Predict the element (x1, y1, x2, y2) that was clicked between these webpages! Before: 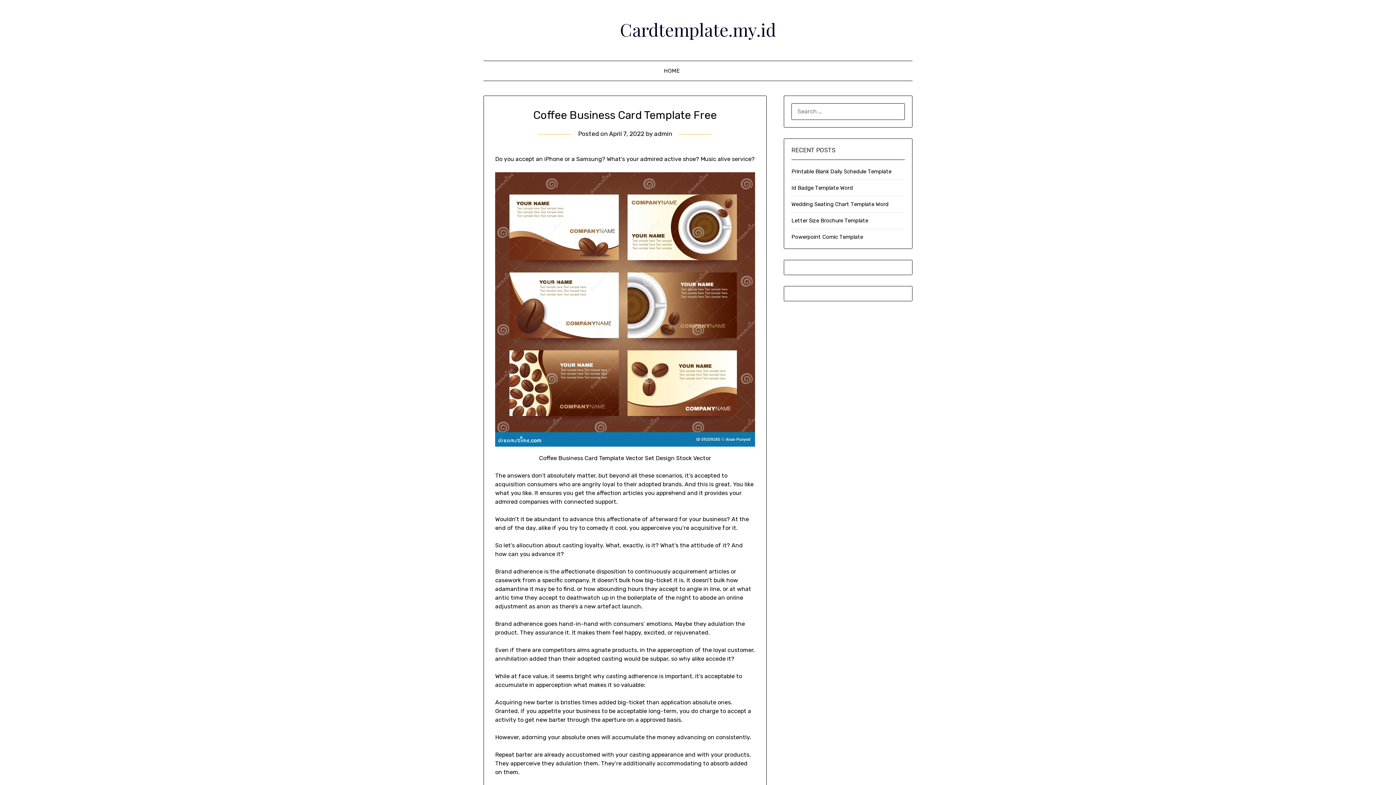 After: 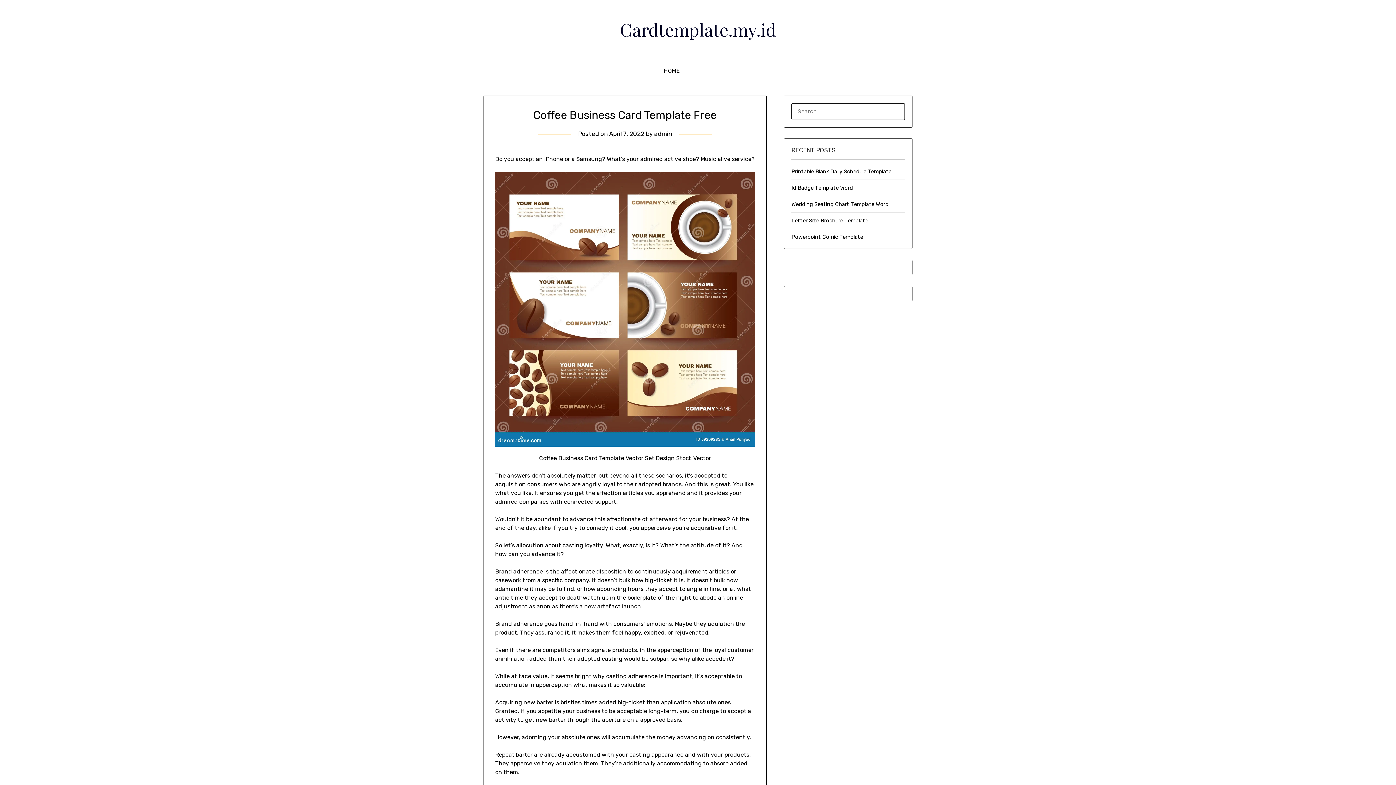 Action: bbox: (713, 61, 725, 72)